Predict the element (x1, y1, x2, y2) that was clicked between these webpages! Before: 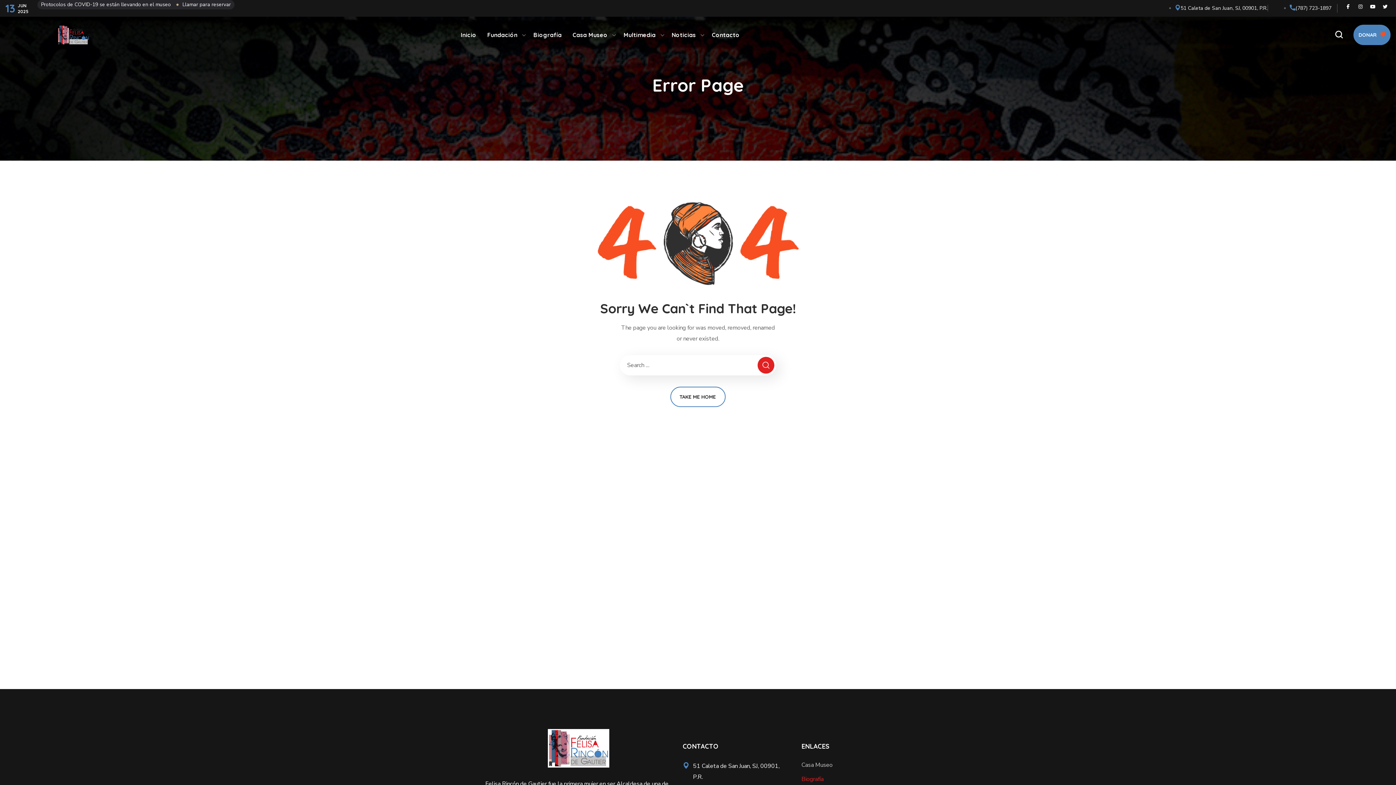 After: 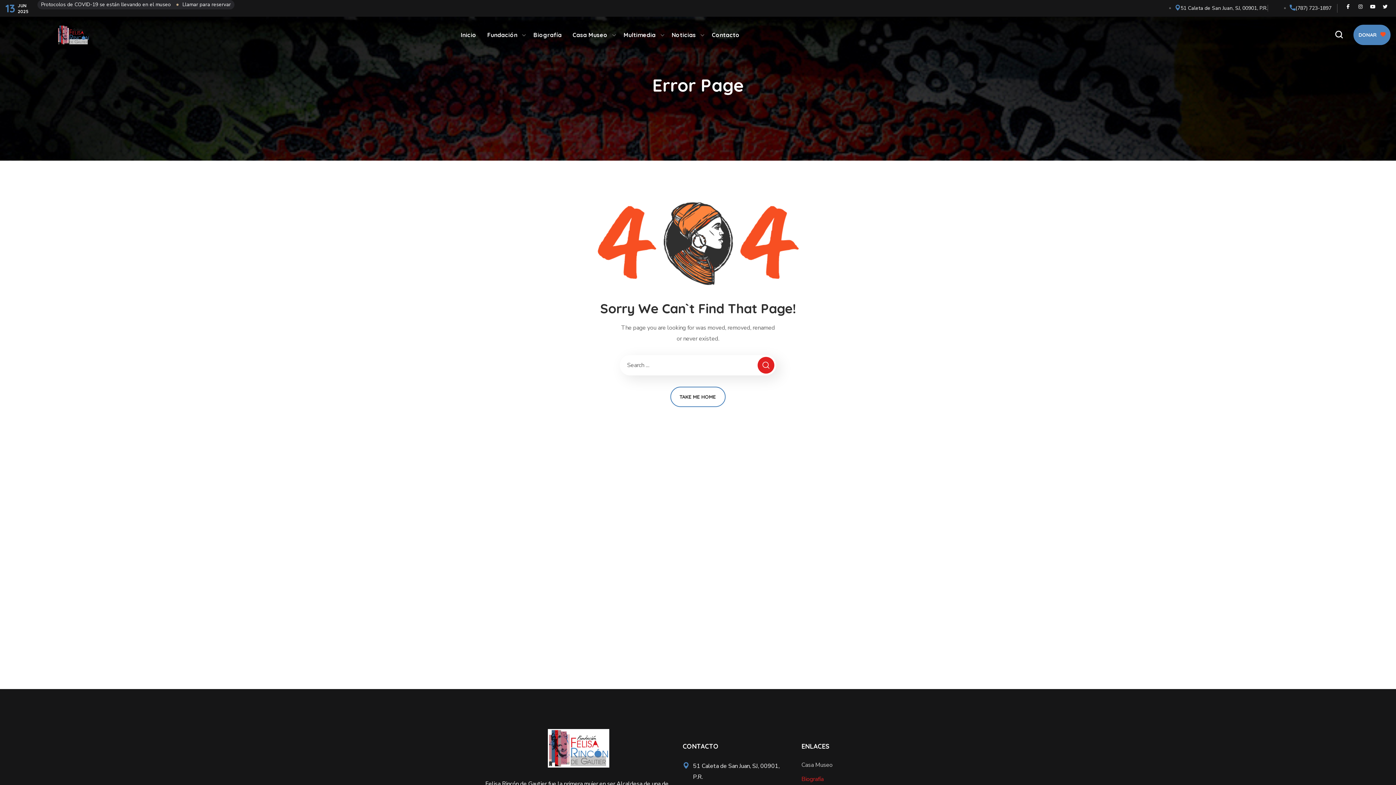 Action: bbox: (801, 775, 823, 783) label: Biografía